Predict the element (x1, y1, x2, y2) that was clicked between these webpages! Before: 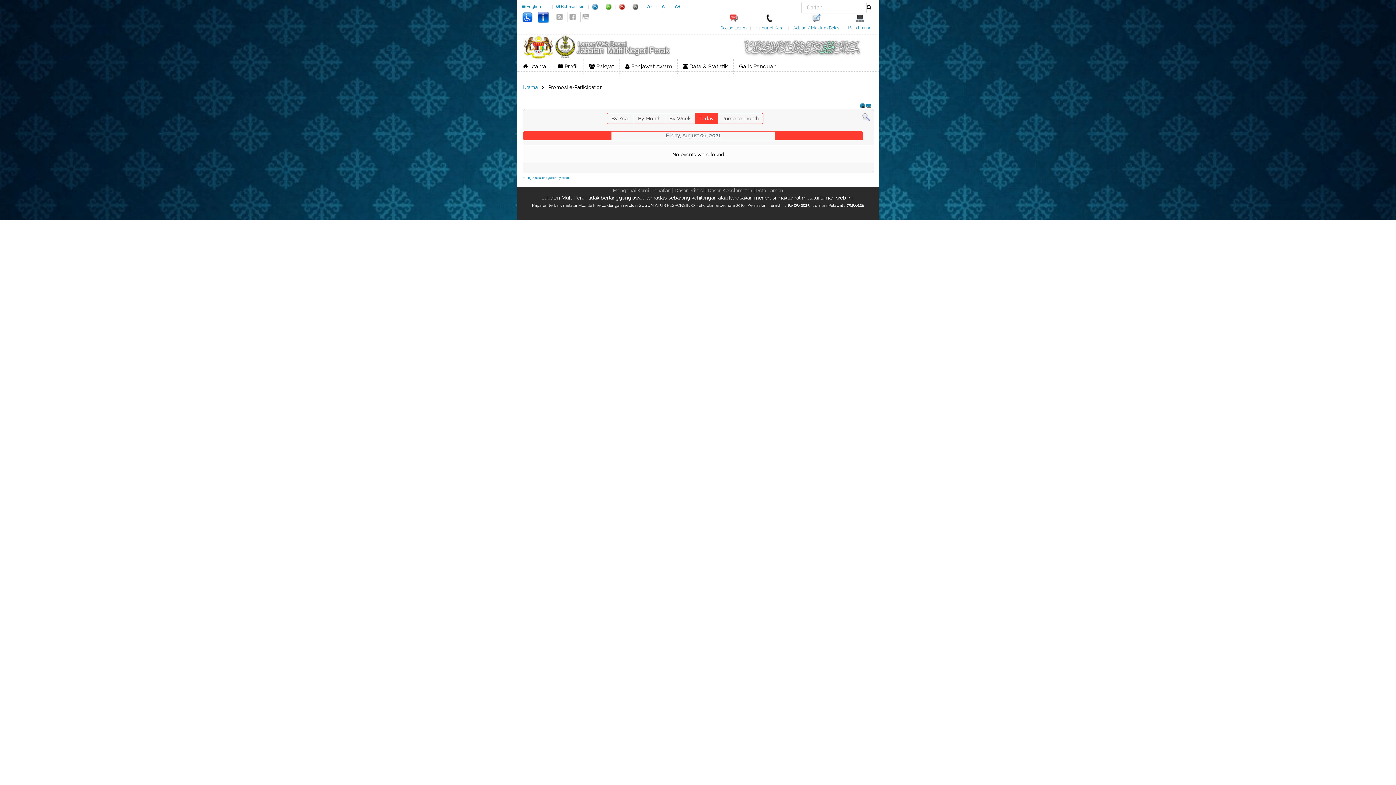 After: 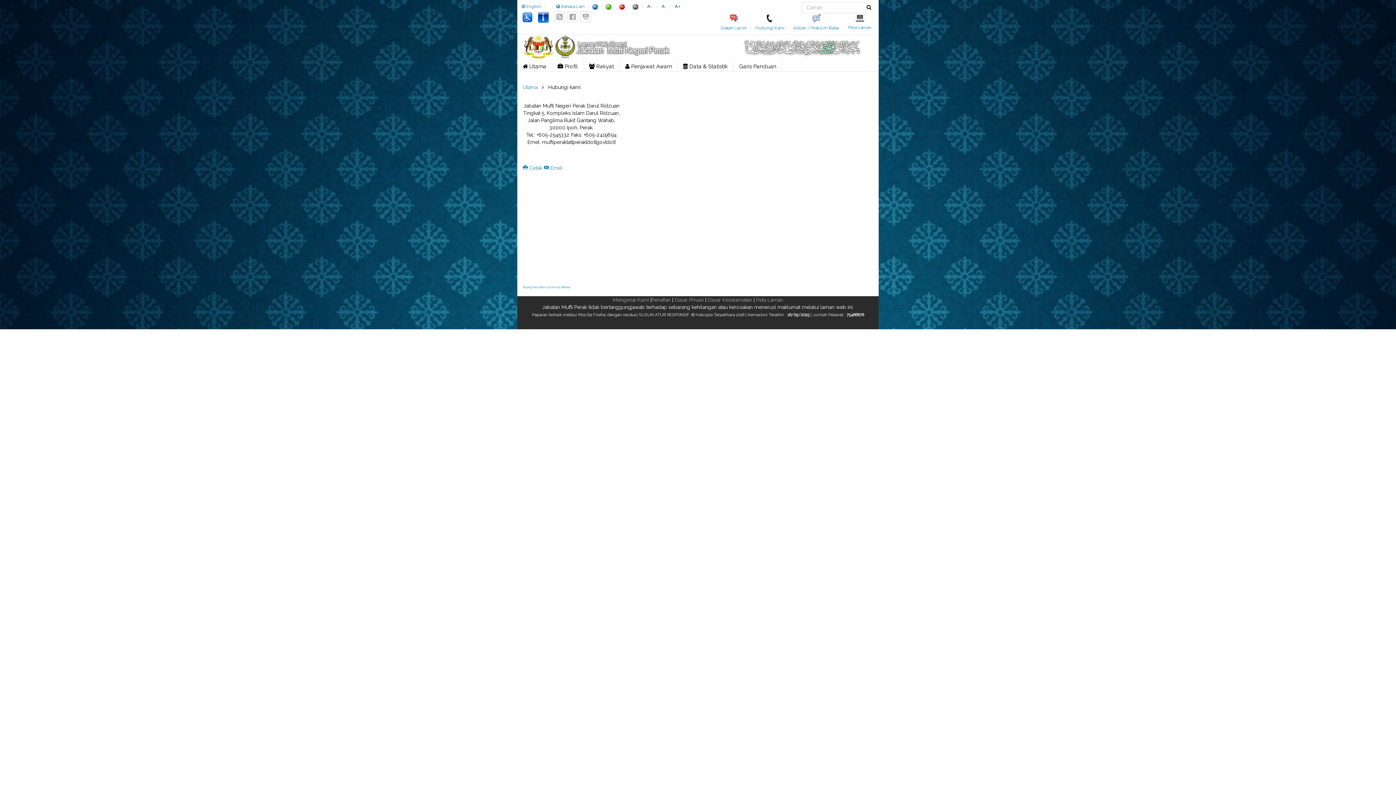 Action: bbox: (764, 15, 775, 20)